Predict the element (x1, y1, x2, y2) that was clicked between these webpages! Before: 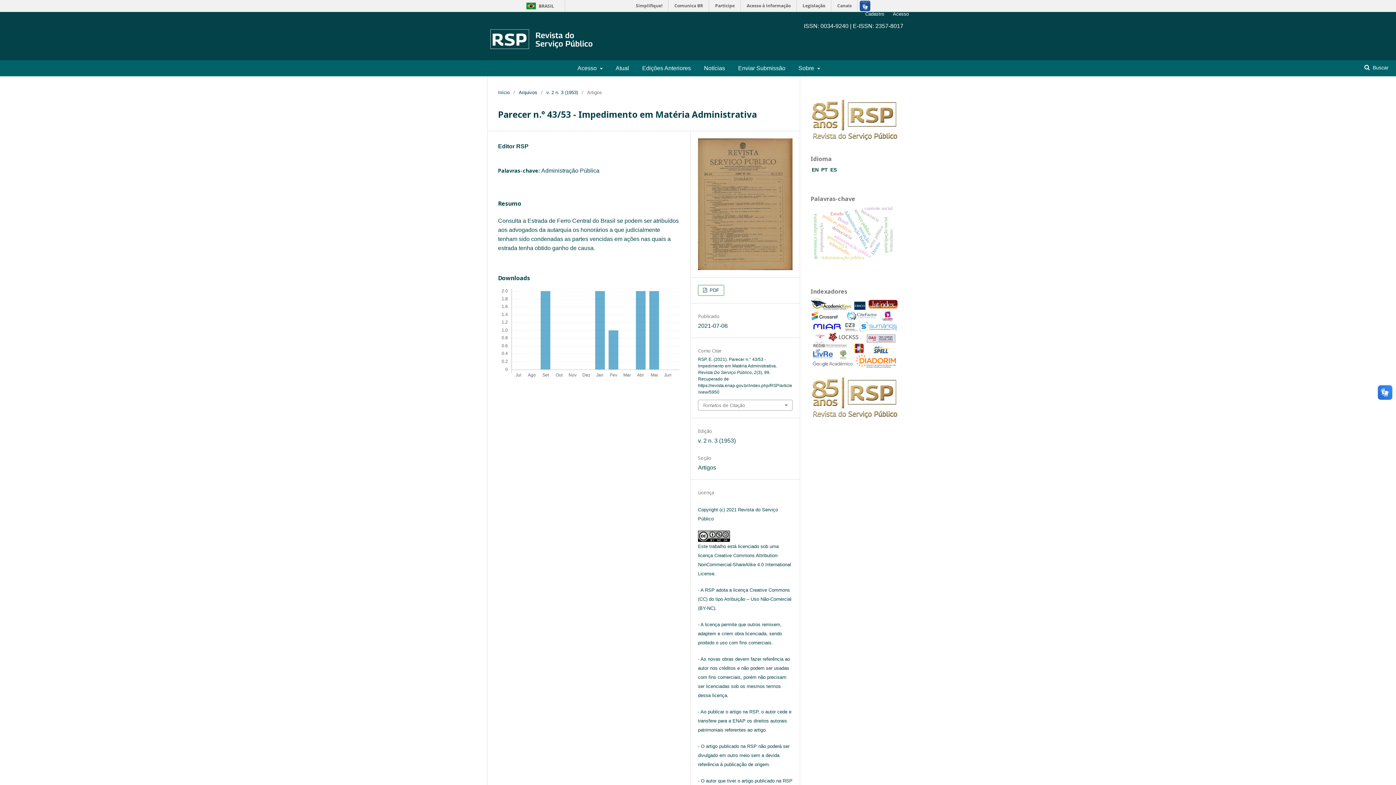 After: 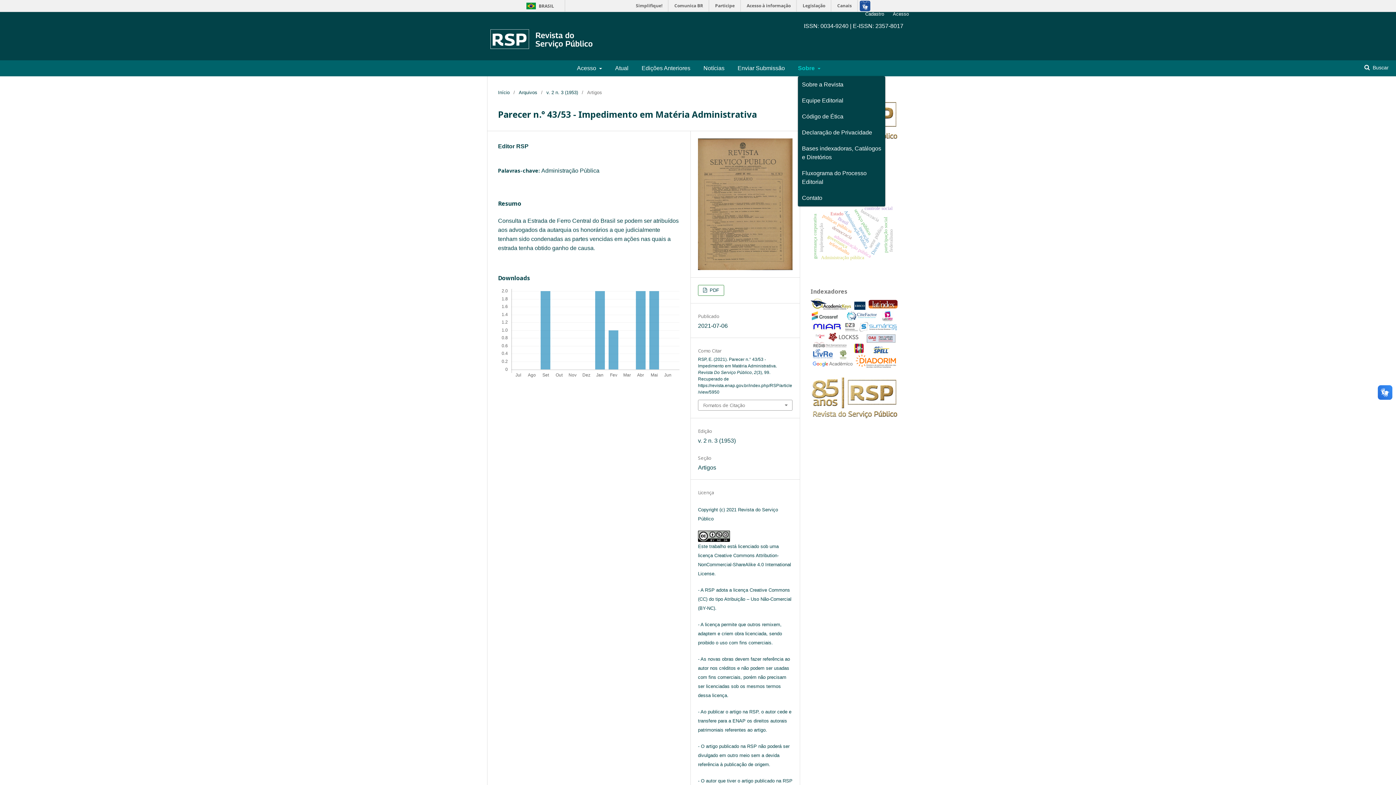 Action: label: Sobre  bbox: (798, 60, 820, 76)